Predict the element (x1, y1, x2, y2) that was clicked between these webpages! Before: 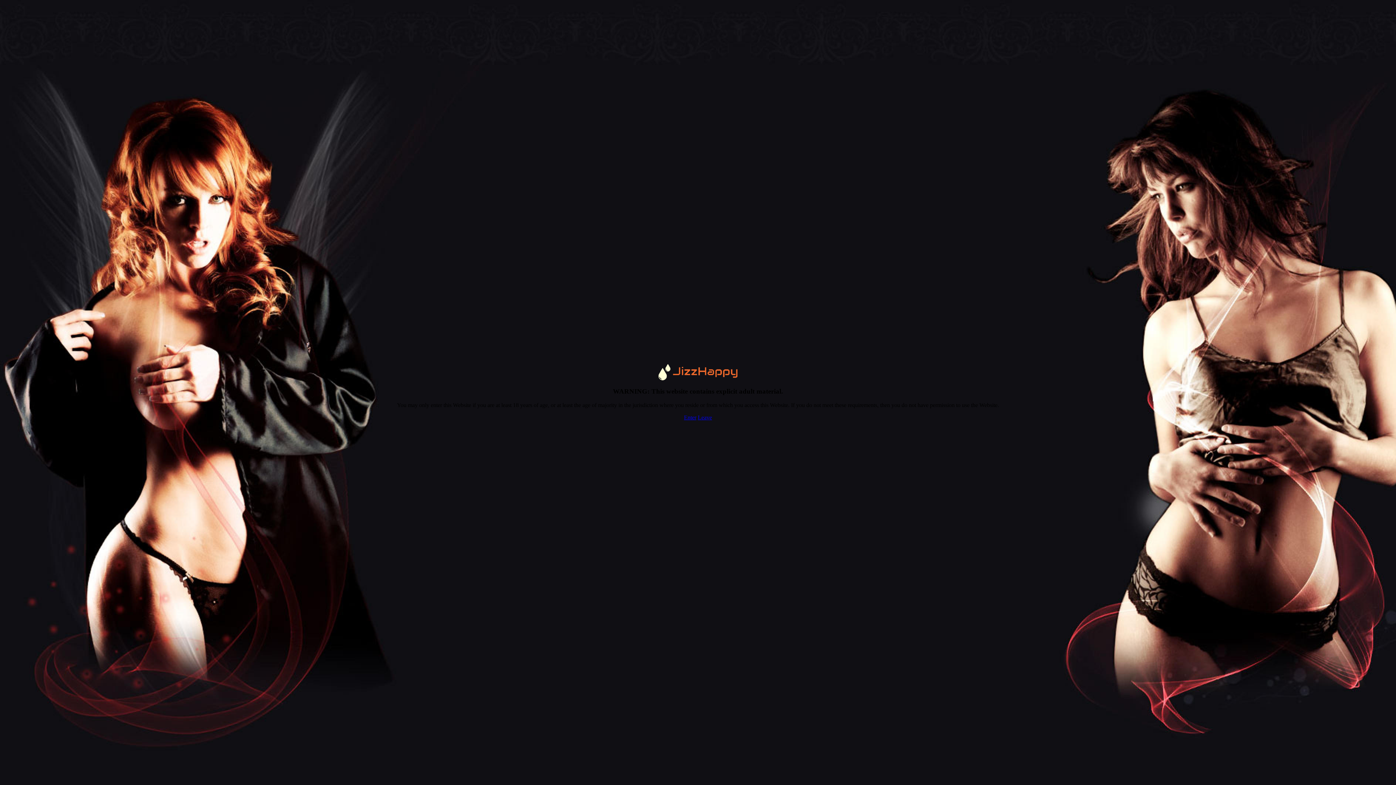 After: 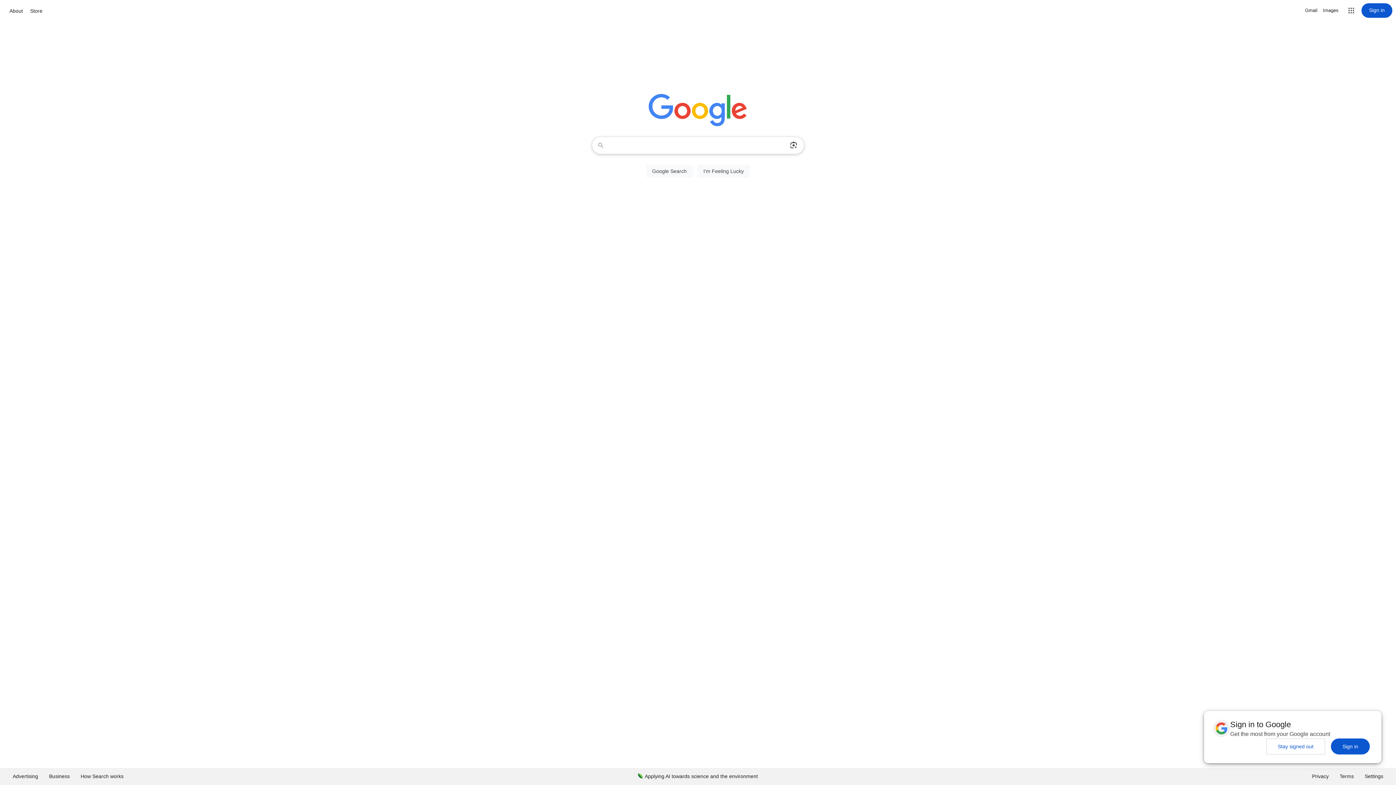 Action: label: Leave bbox: (698, 414, 712, 420)